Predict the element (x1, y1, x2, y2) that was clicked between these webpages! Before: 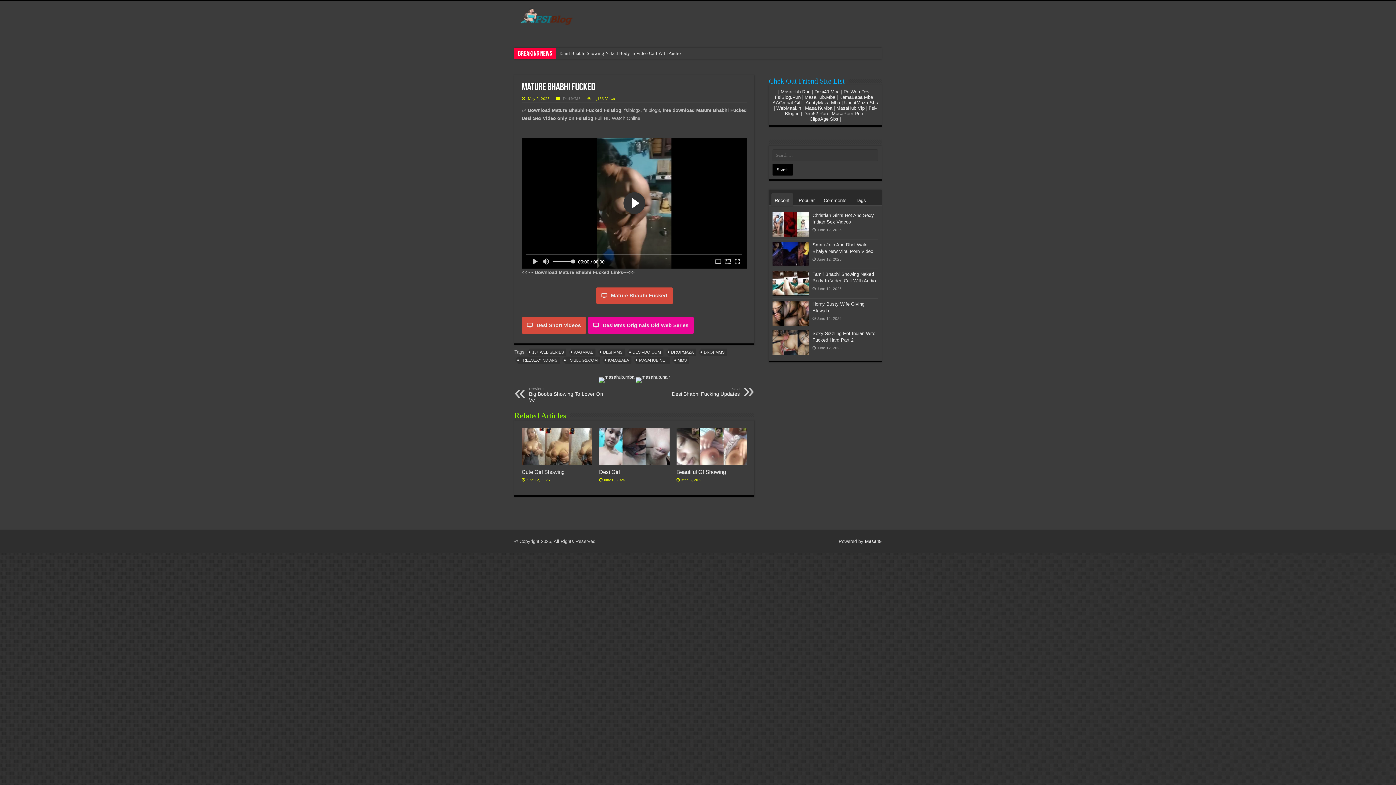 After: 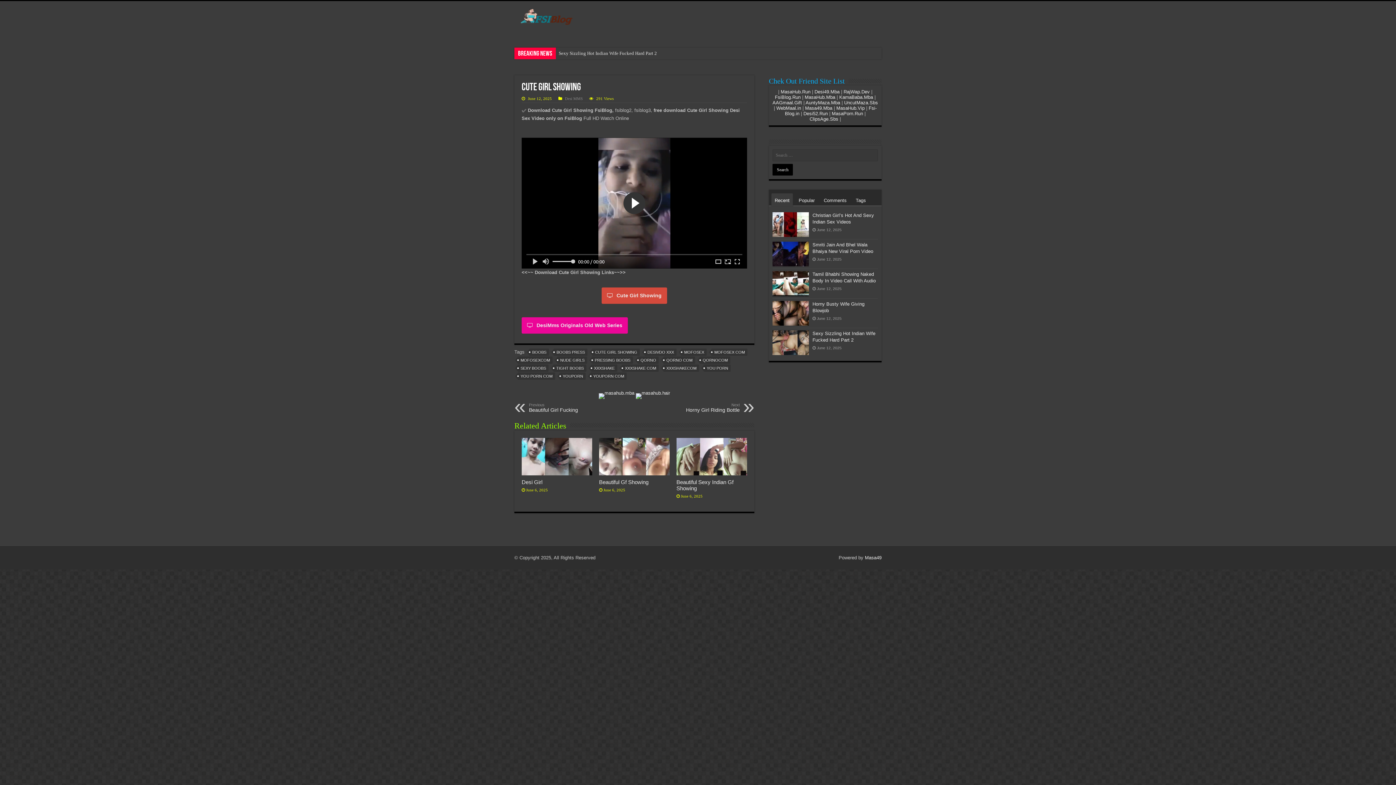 Action: label: Cute Girl Showing bbox: (521, 469, 564, 475)